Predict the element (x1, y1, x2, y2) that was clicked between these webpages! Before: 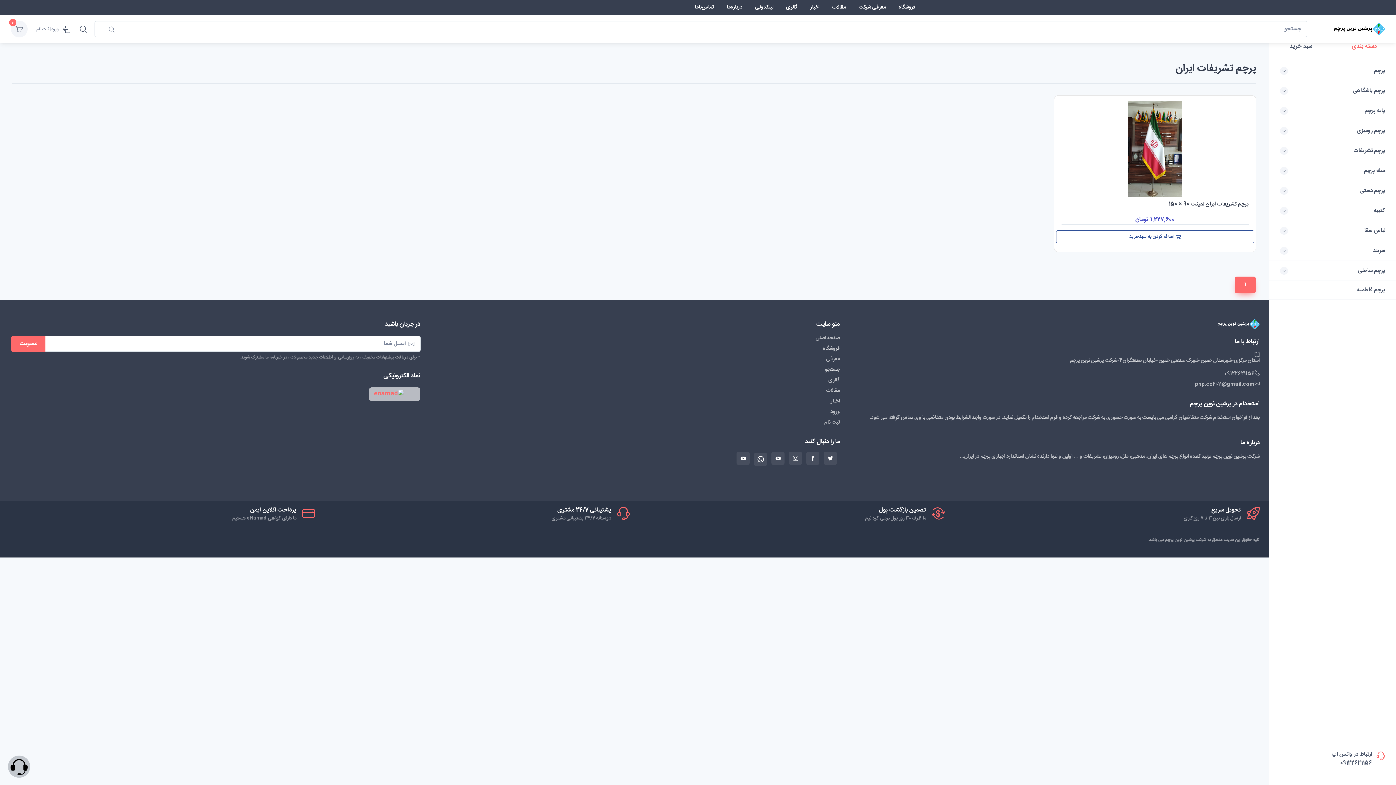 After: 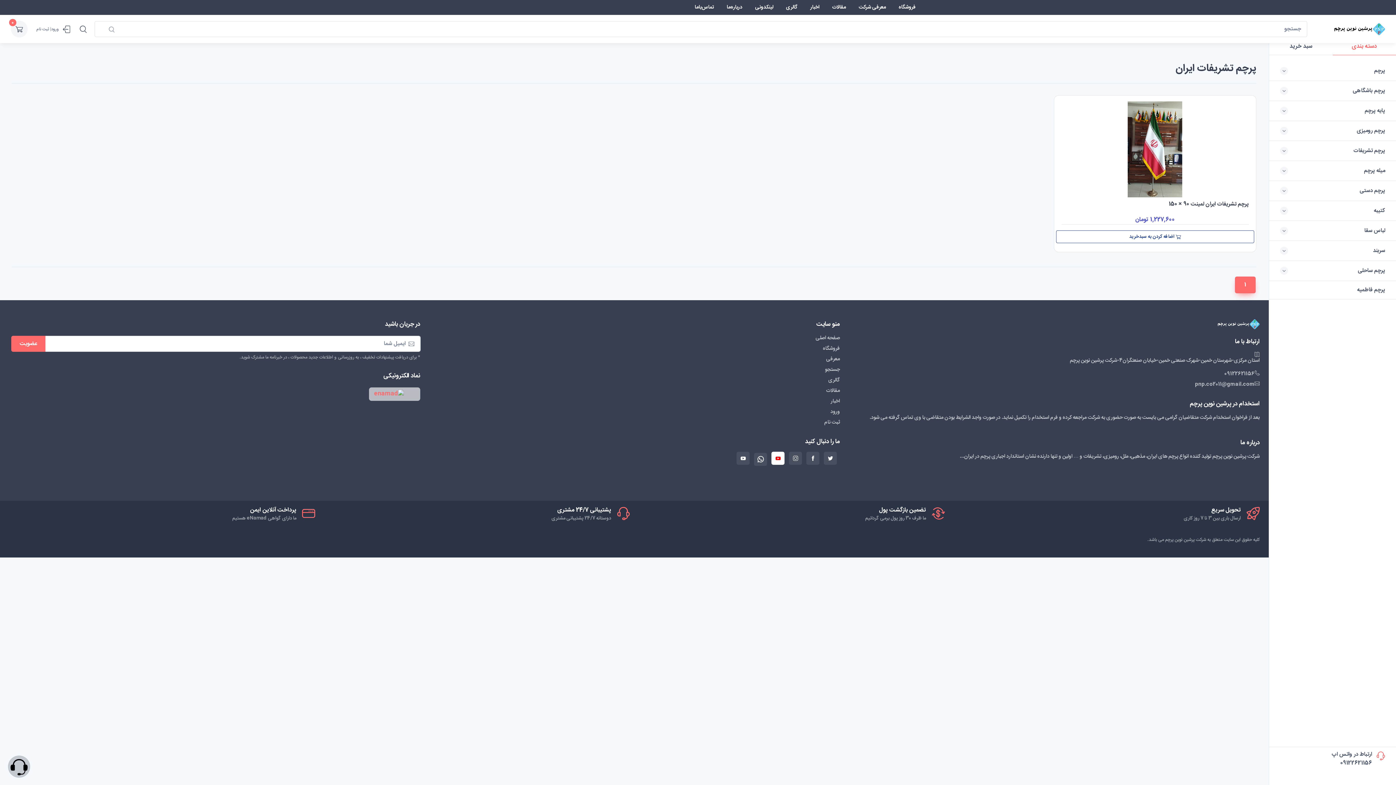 Action: bbox: (771, 451, 784, 465)